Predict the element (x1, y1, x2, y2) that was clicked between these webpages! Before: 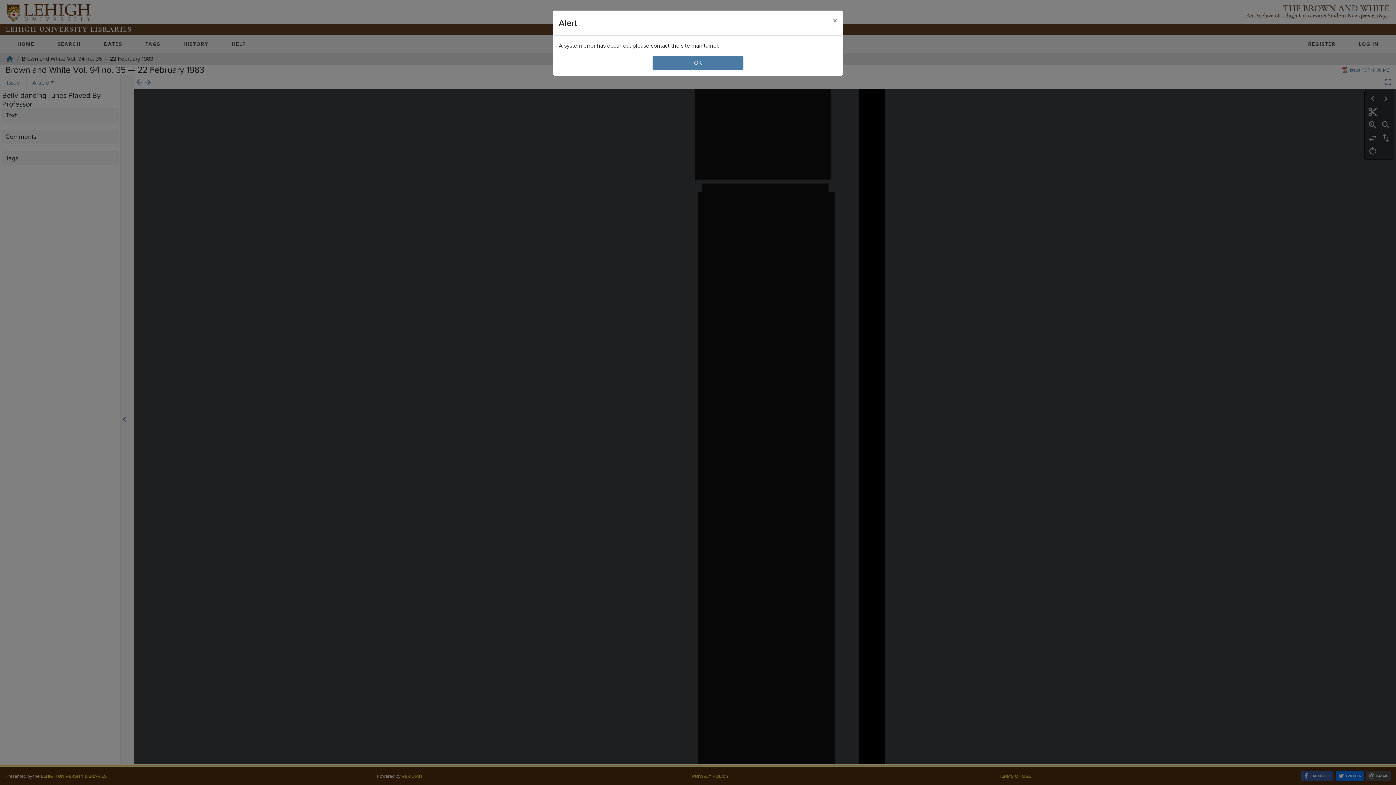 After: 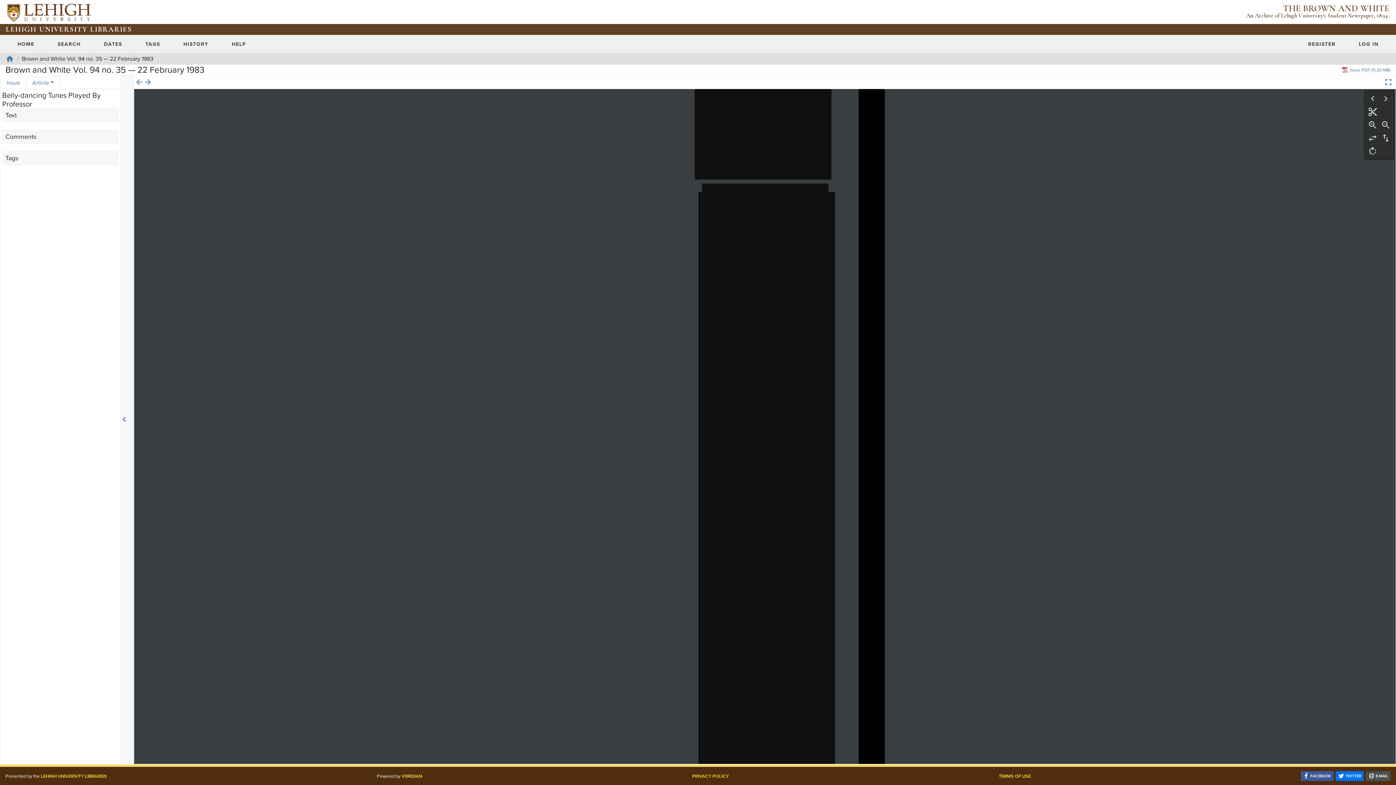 Action: label: Close bbox: (827, 10, 843, 30)